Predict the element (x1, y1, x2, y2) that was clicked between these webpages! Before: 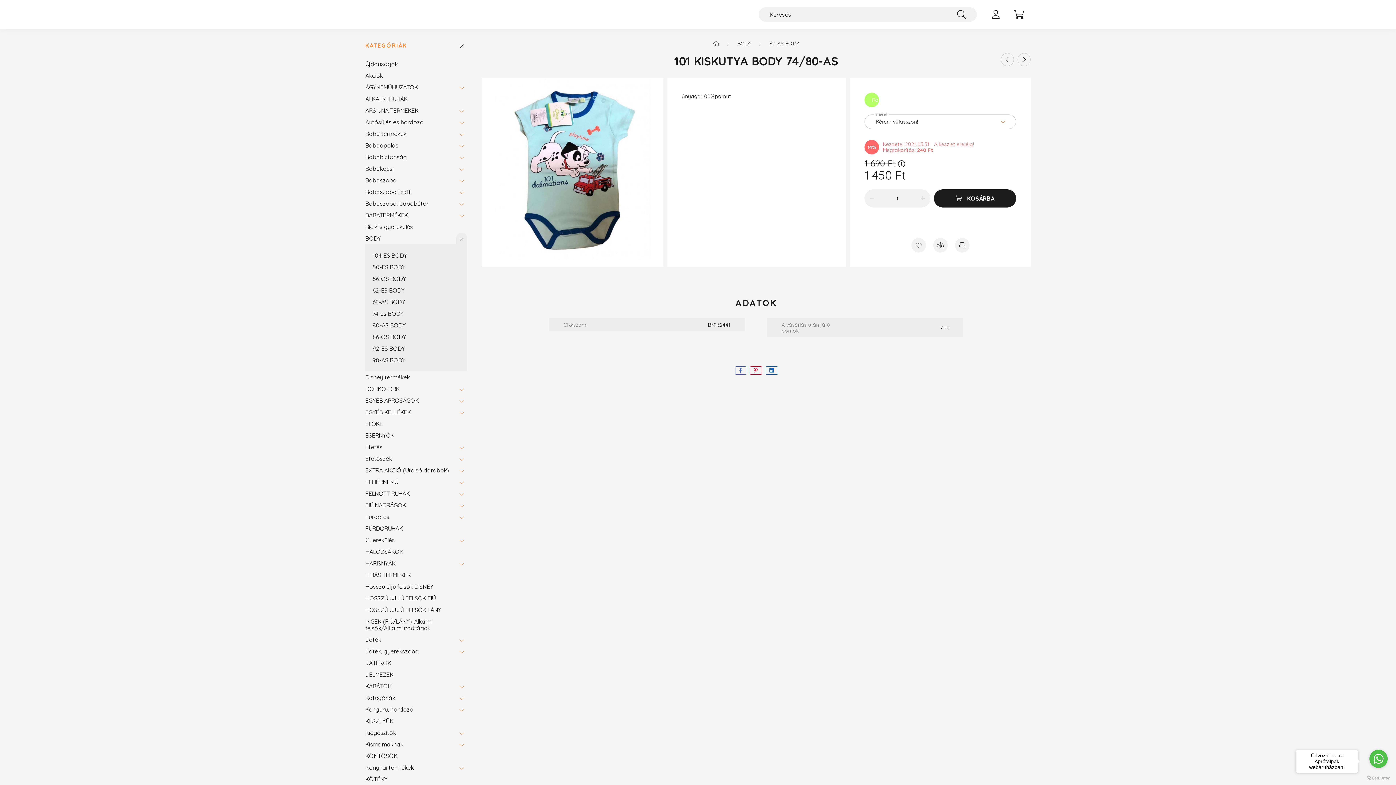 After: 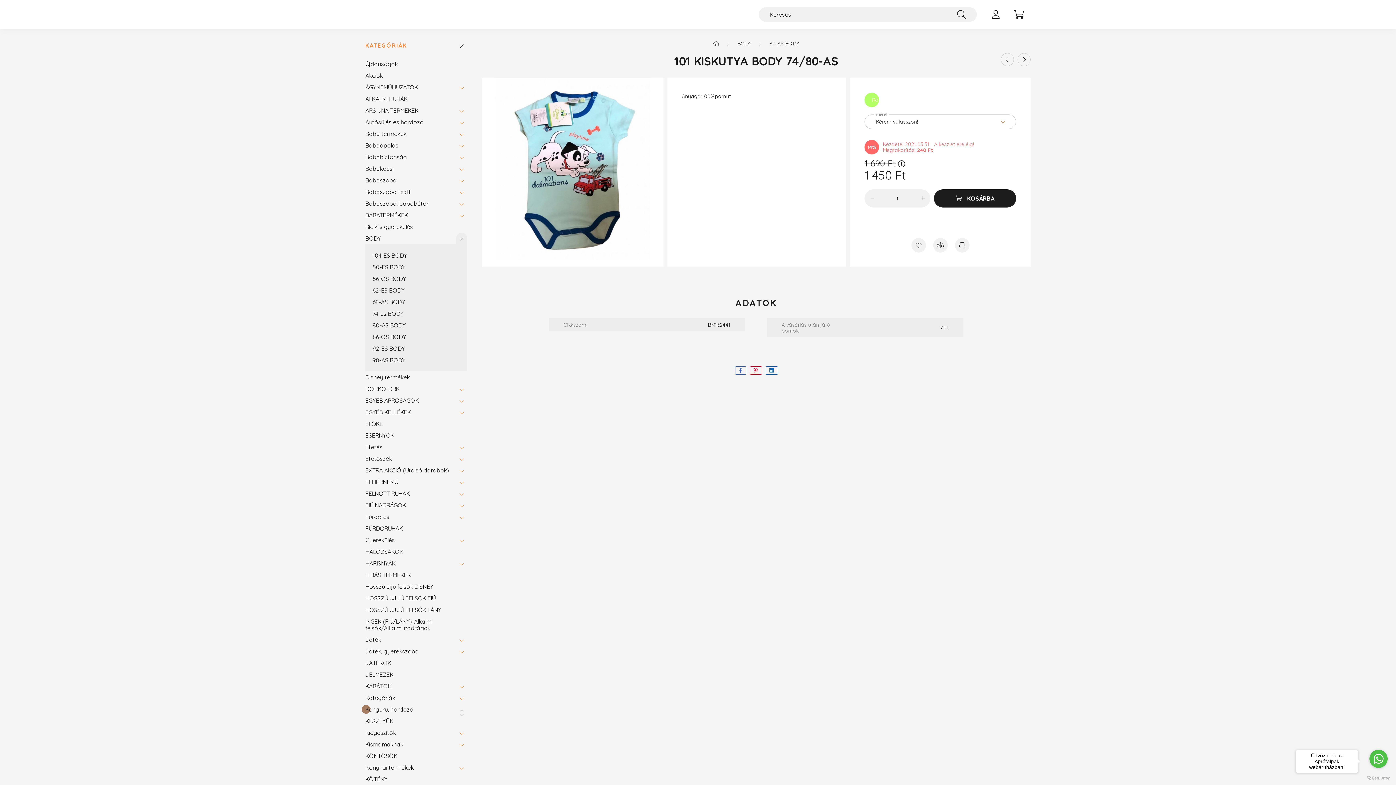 Action: bbox: (456, 704, 467, 715)